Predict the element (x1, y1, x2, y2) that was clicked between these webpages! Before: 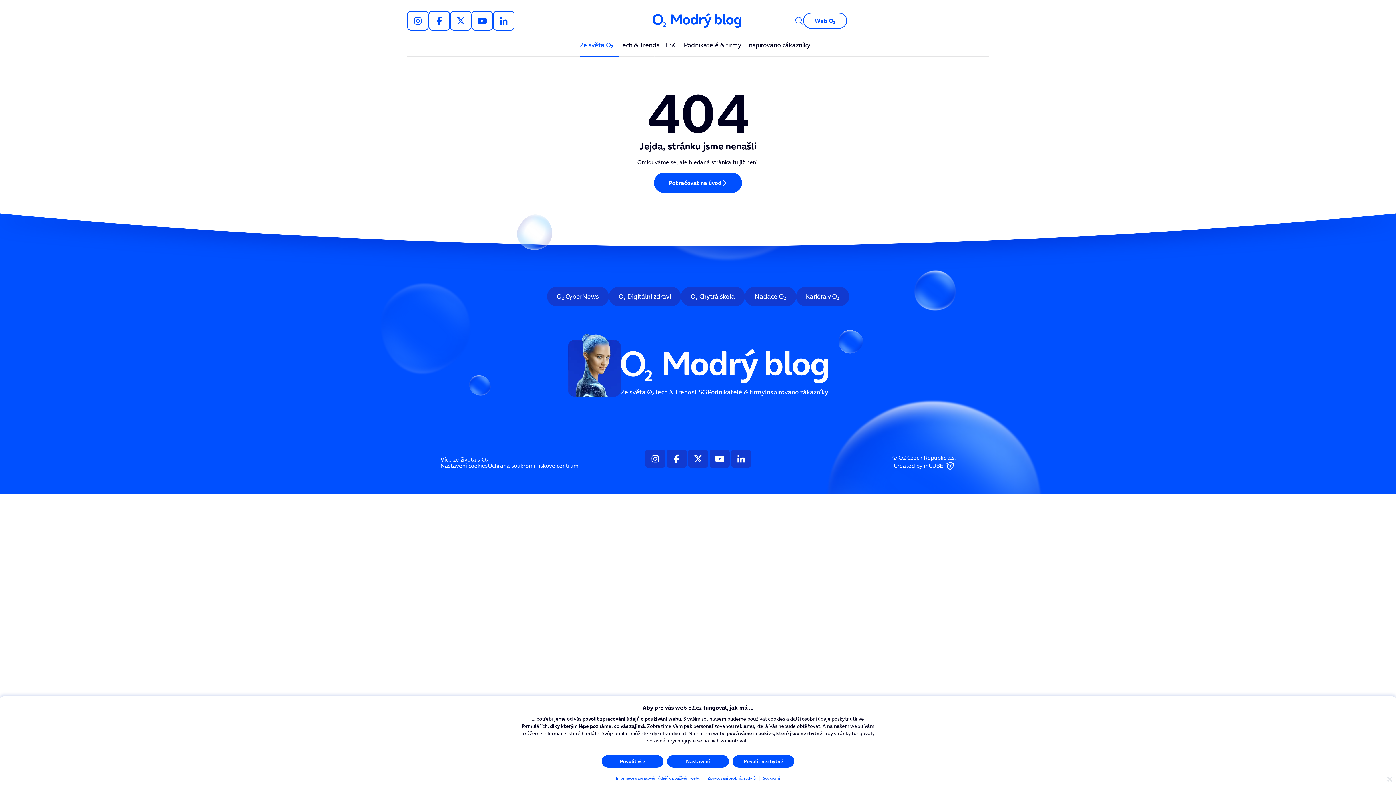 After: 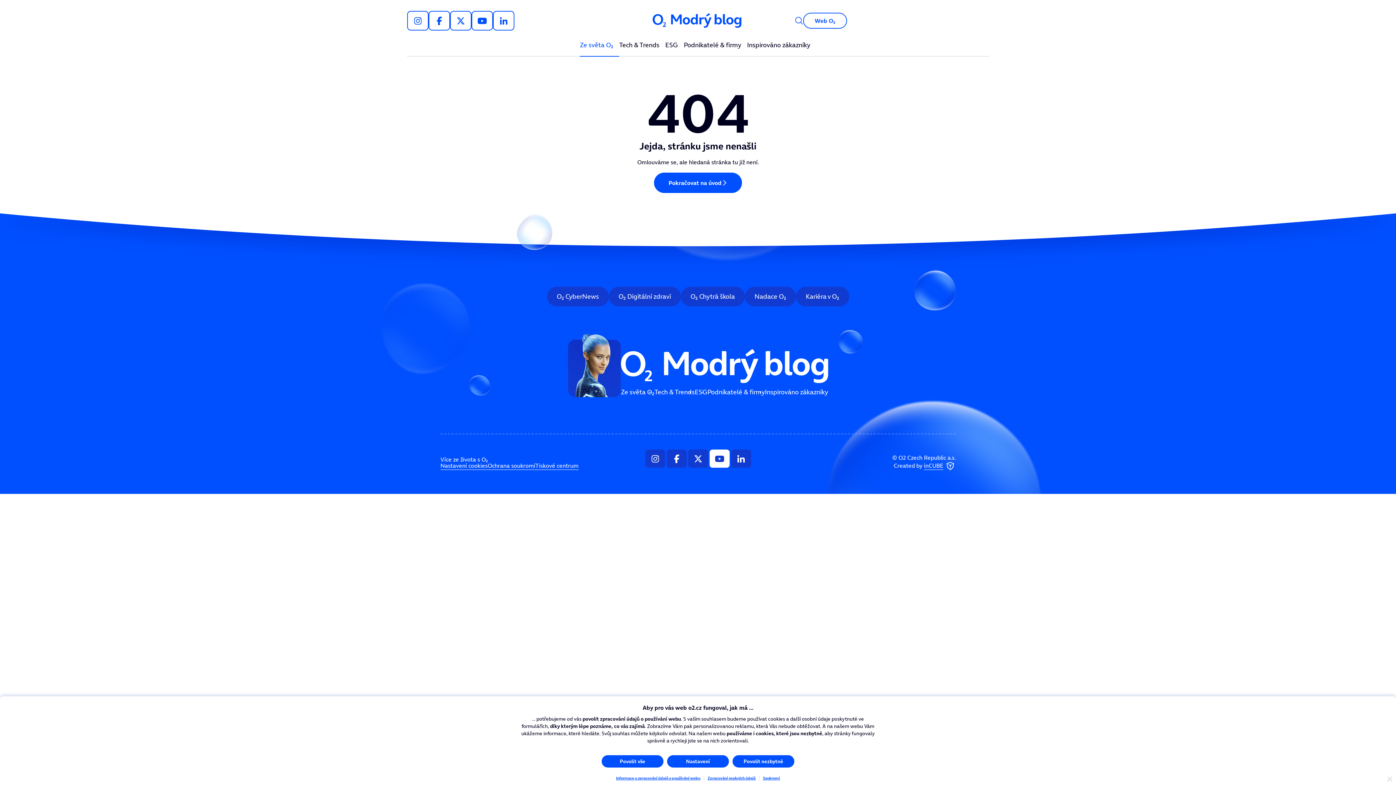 Action: bbox: (708, 449, 730, 468)